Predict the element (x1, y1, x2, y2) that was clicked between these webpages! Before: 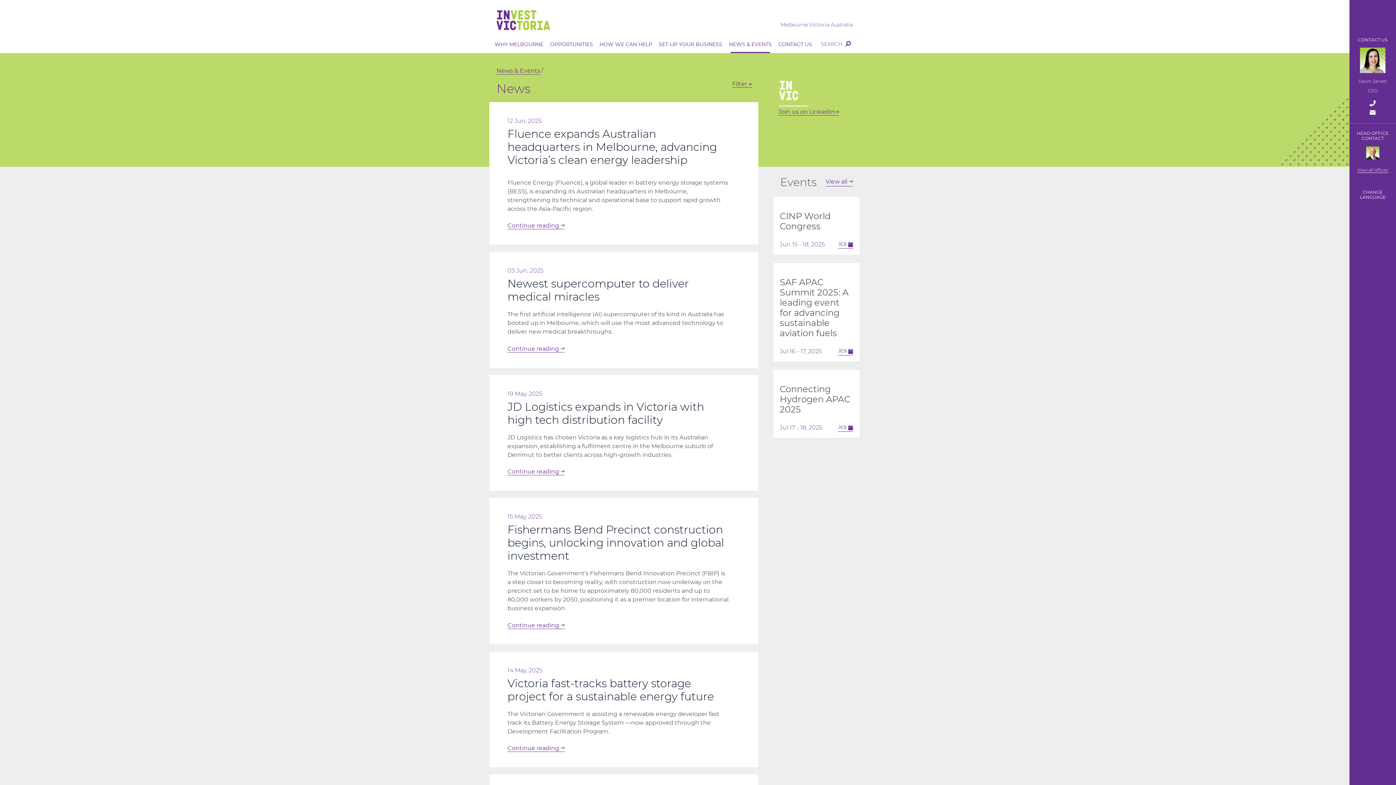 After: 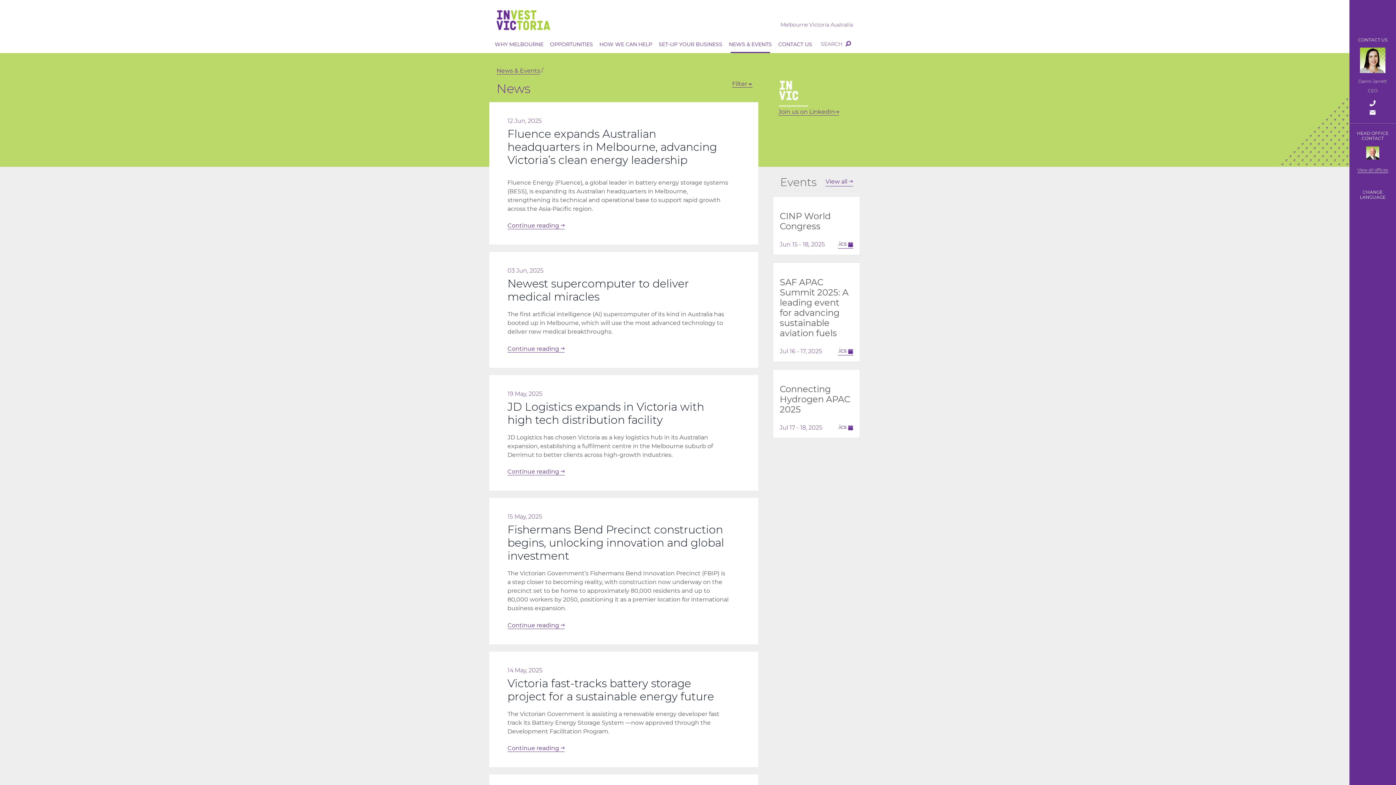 Action: bbox: (838, 422, 853, 432) label: .ics 